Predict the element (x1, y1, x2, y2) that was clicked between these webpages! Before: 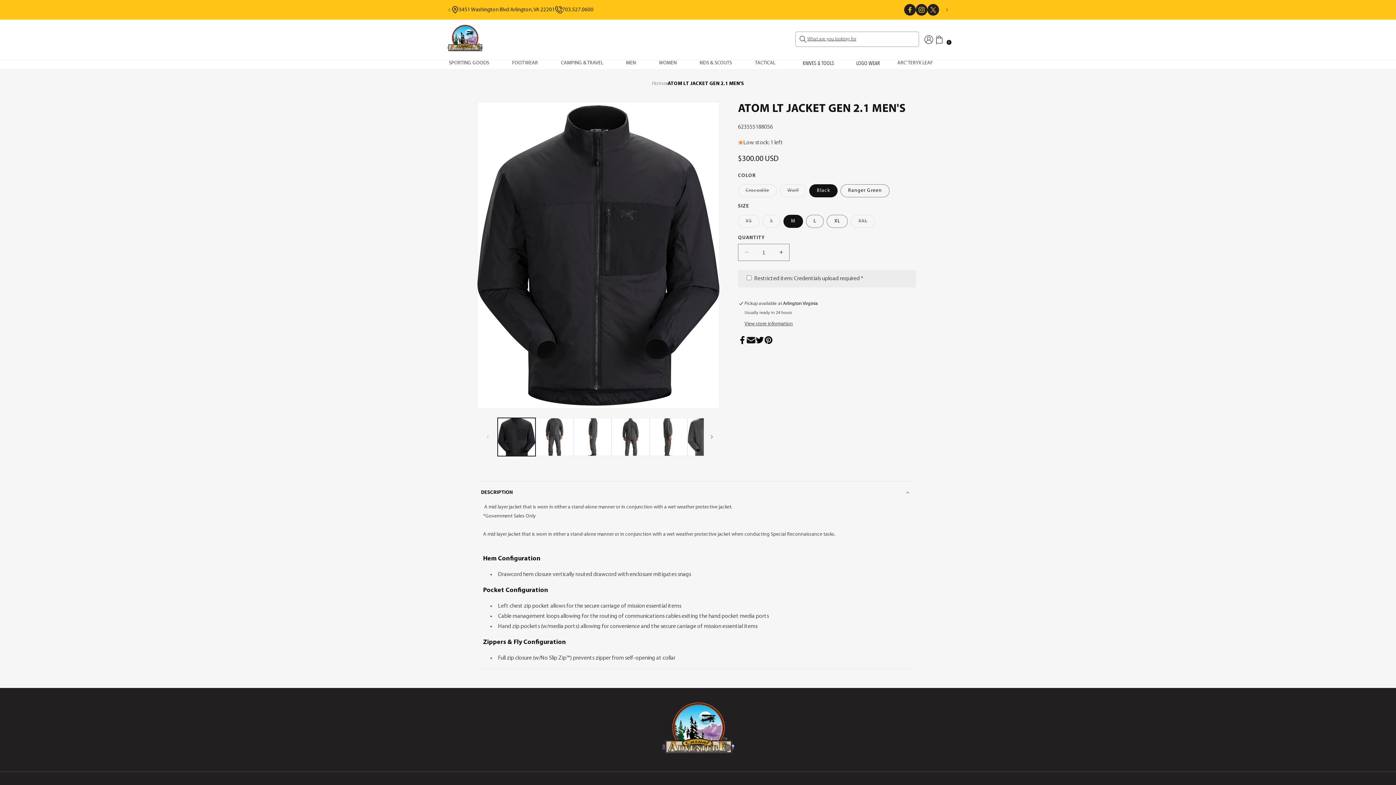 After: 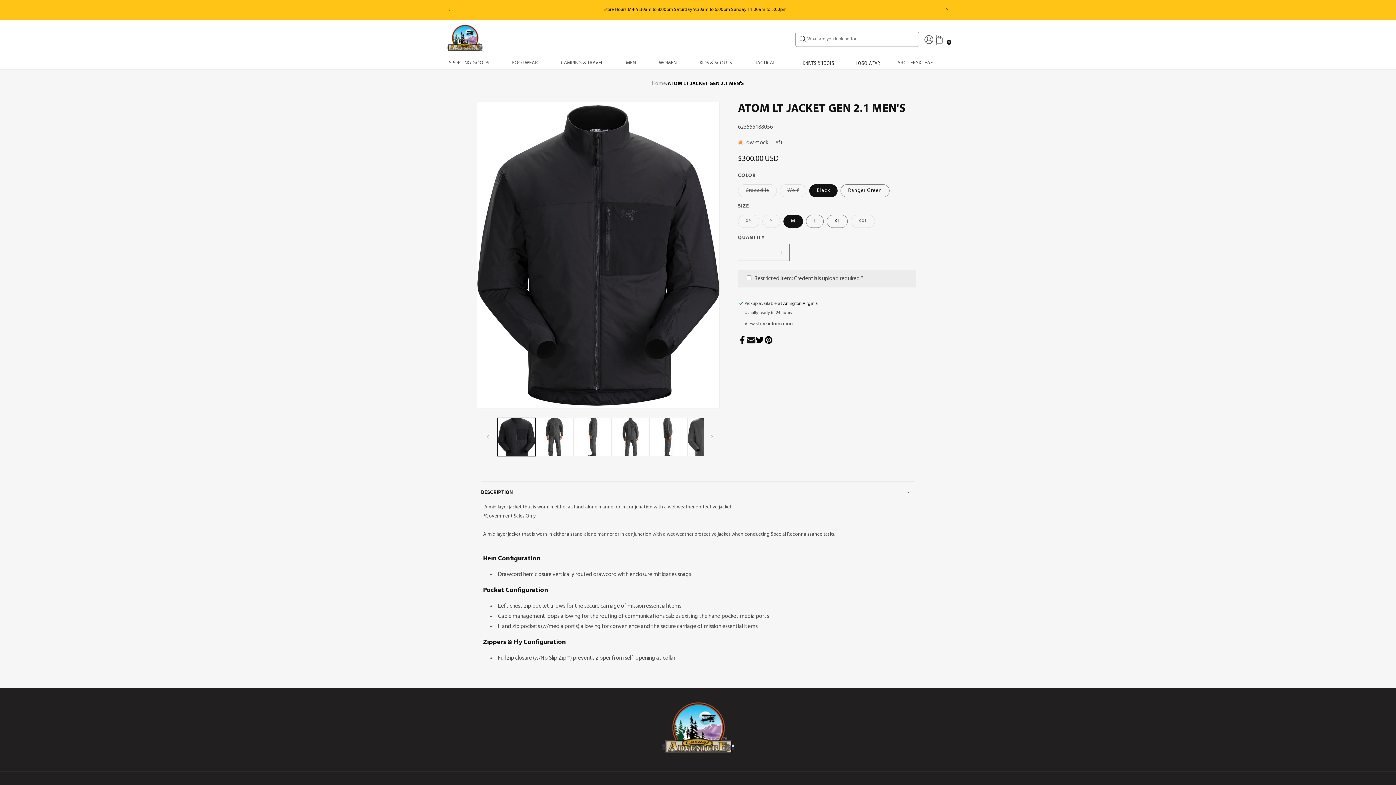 Action: bbox: (738, 335, 746, 348)